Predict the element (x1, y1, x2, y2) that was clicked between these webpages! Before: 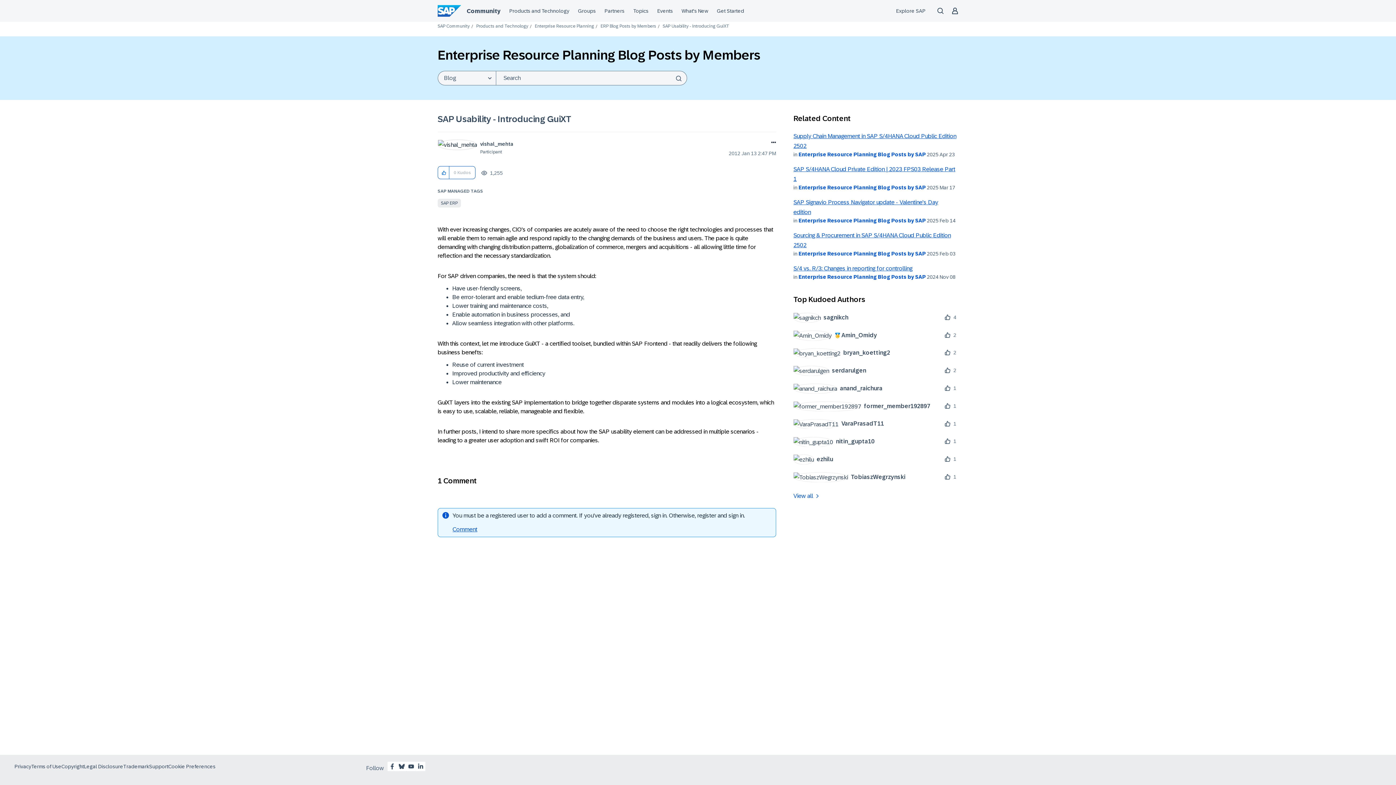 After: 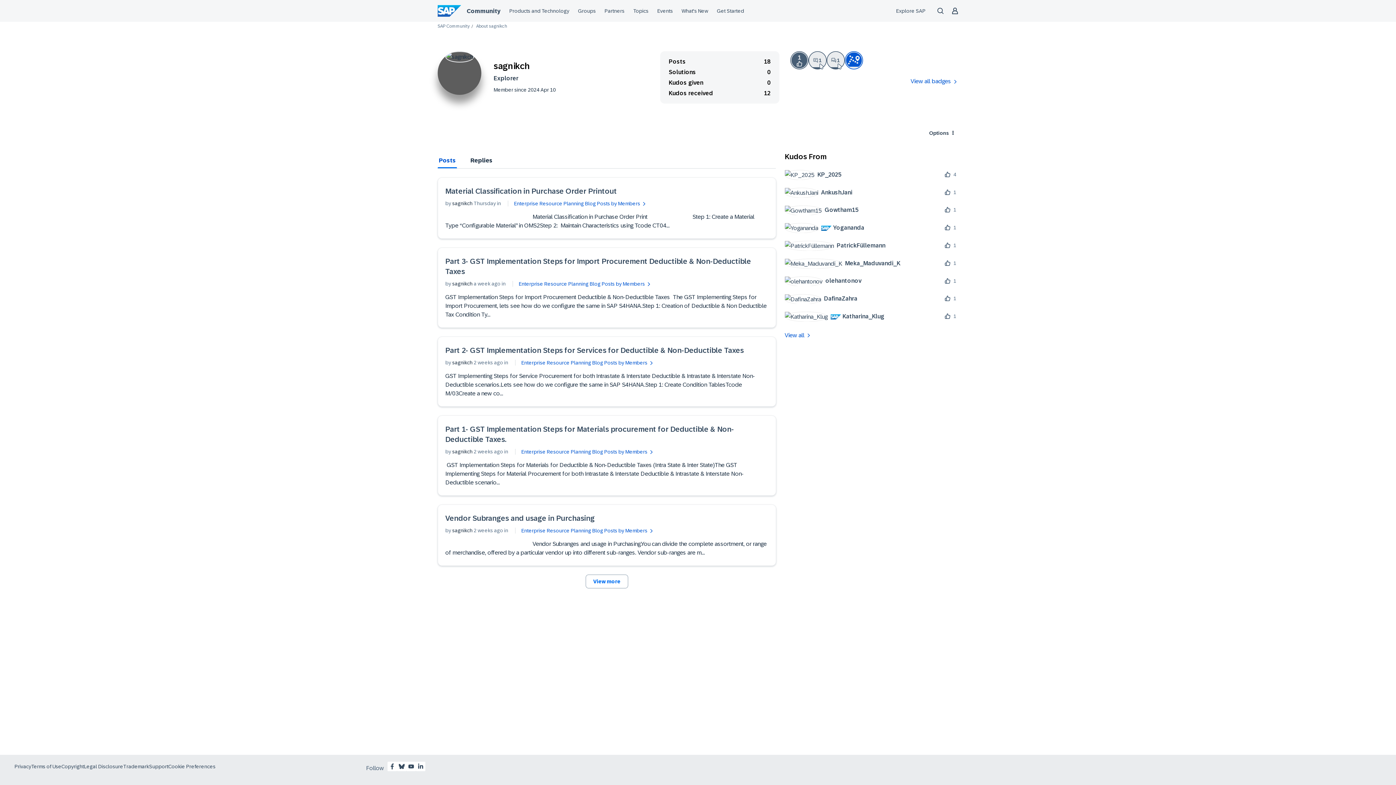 Action: label: 	
sagnikch bbox: (793, 312, 854, 322)